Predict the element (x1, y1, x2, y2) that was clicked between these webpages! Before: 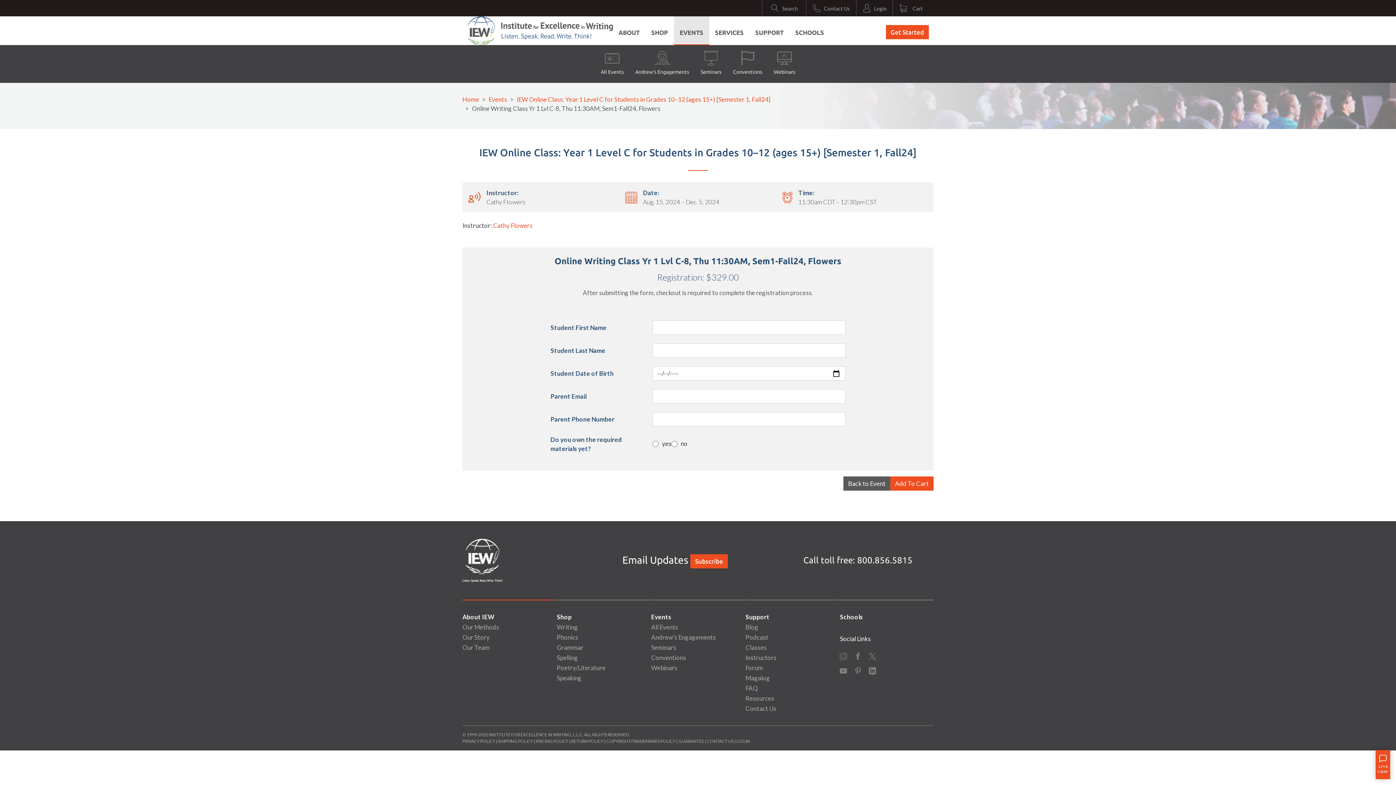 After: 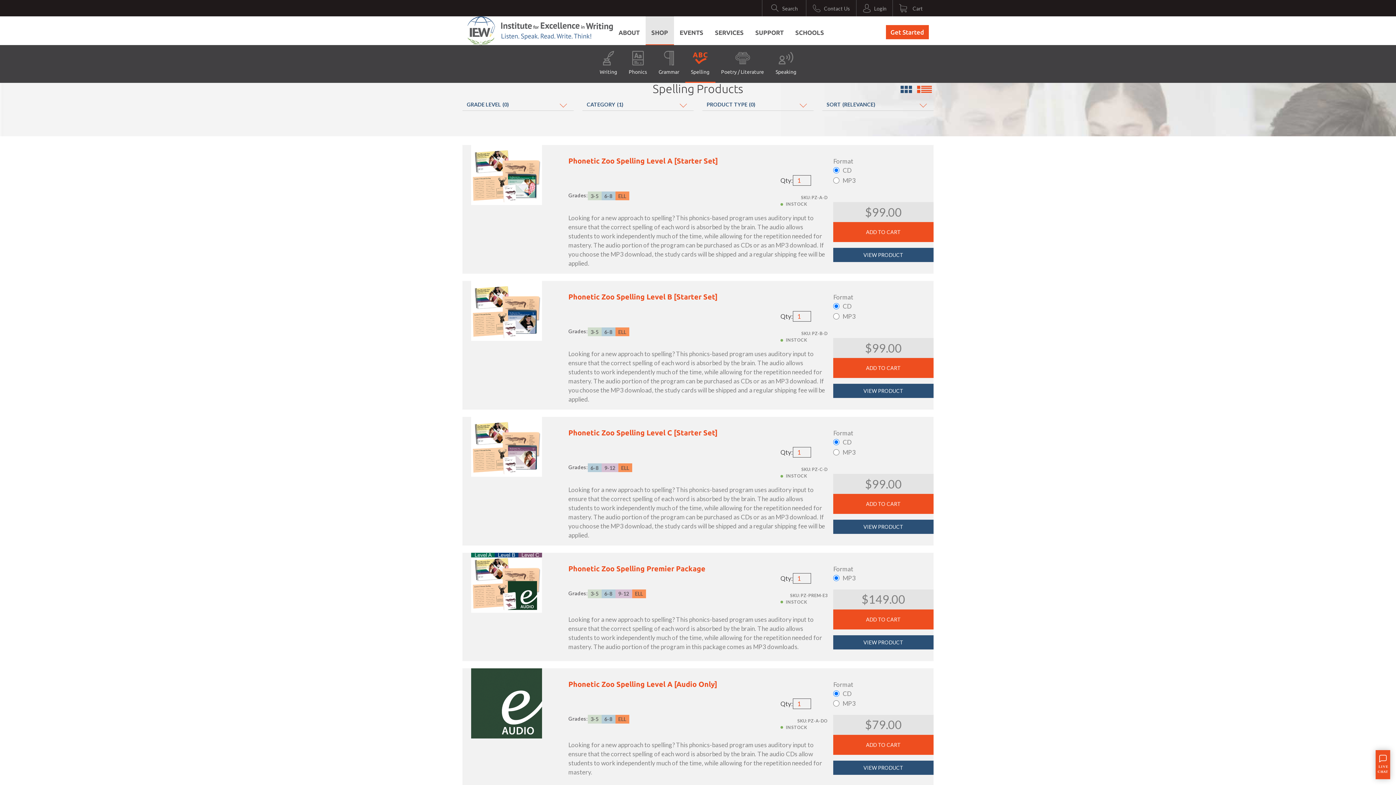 Action: bbox: (556, 654, 578, 661) label: Spelling